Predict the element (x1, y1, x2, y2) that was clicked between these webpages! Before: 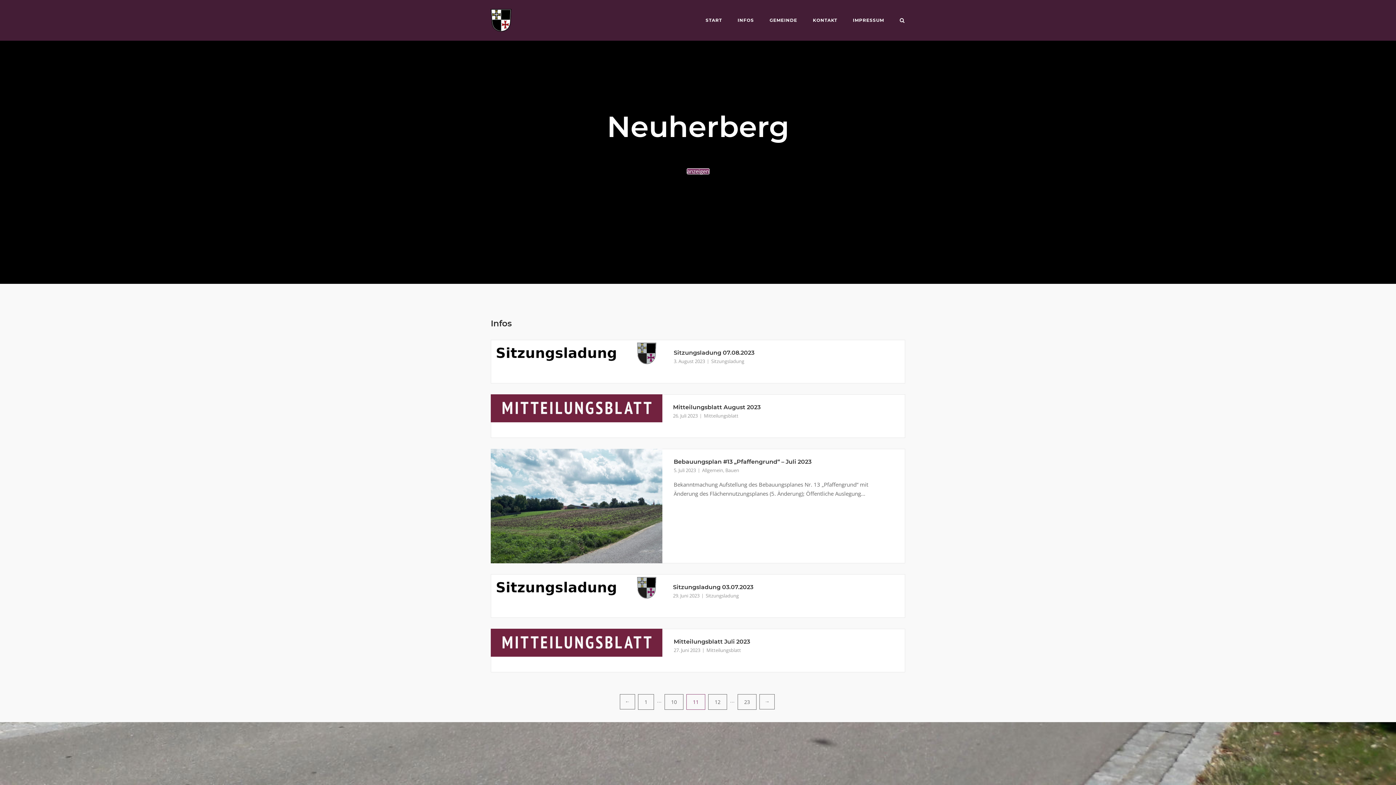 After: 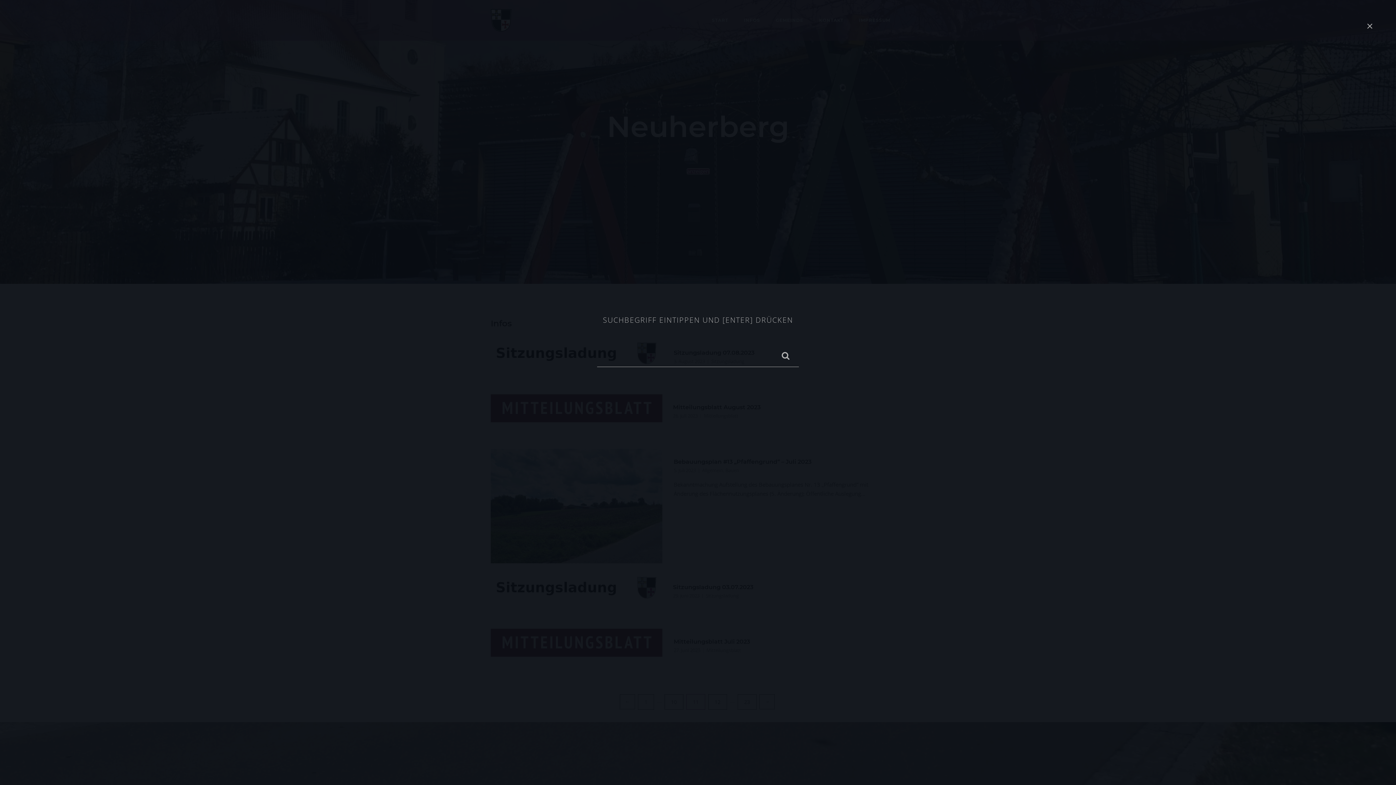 Action: bbox: (899, 17, 905, 24) label: Open Search